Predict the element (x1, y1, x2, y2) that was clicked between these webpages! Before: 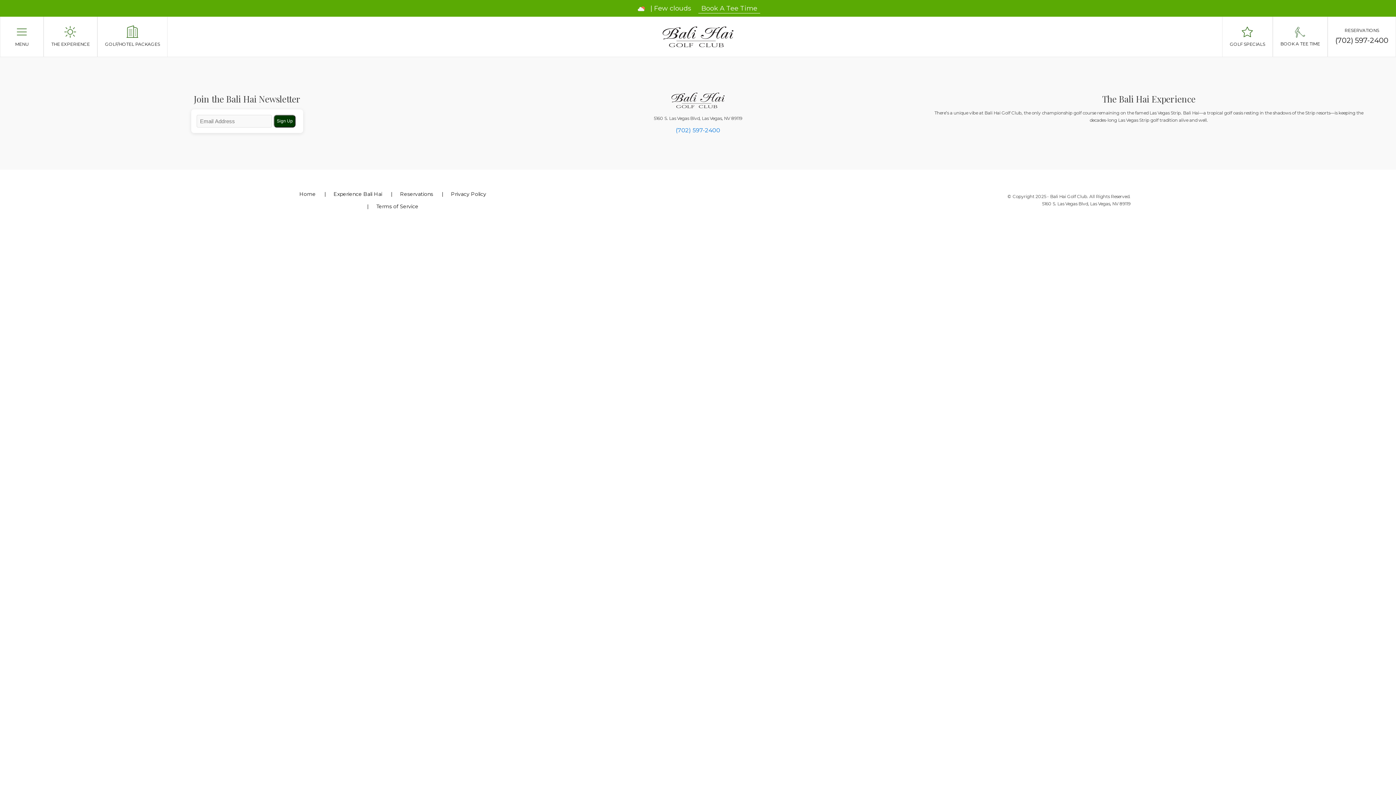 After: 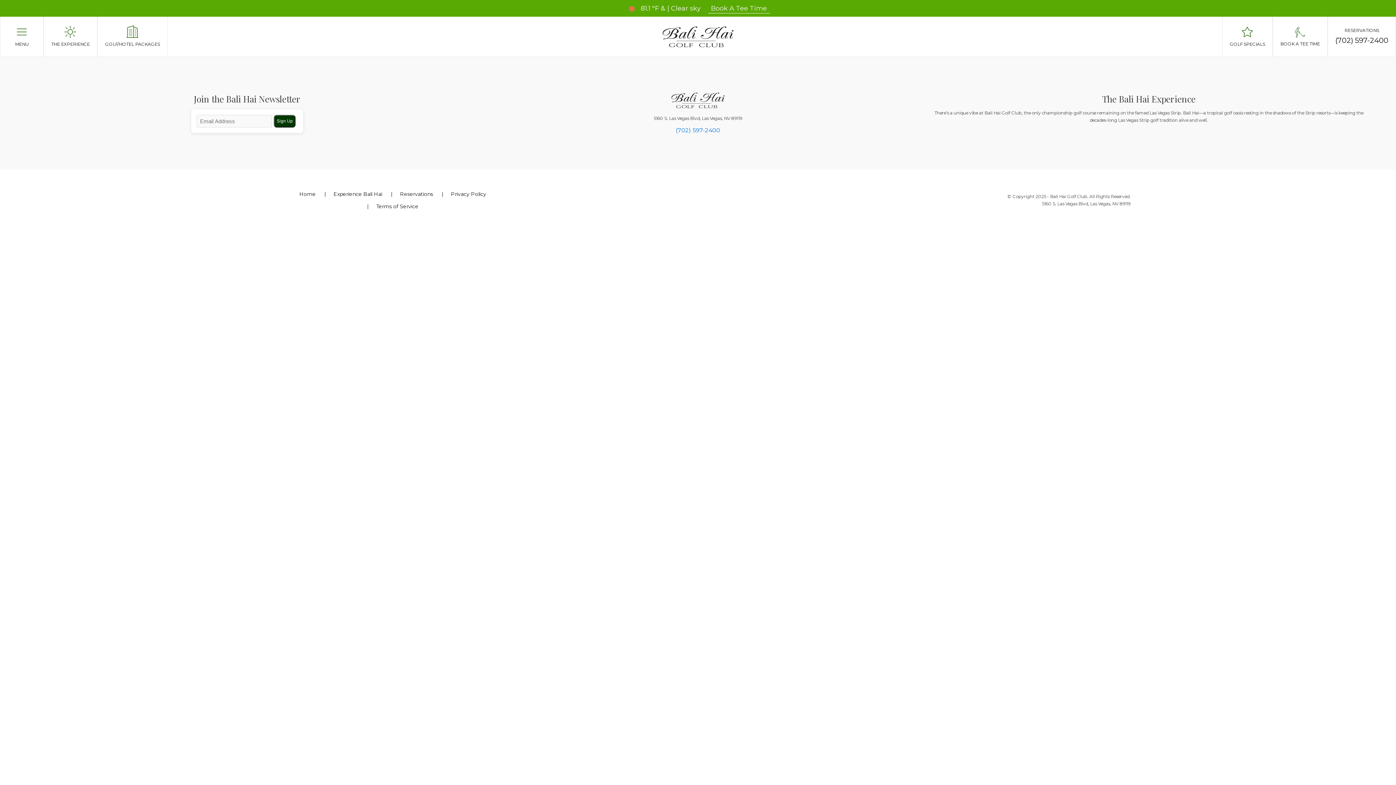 Action: bbox: (440, 190, 487, 197) label: Privacy Policy